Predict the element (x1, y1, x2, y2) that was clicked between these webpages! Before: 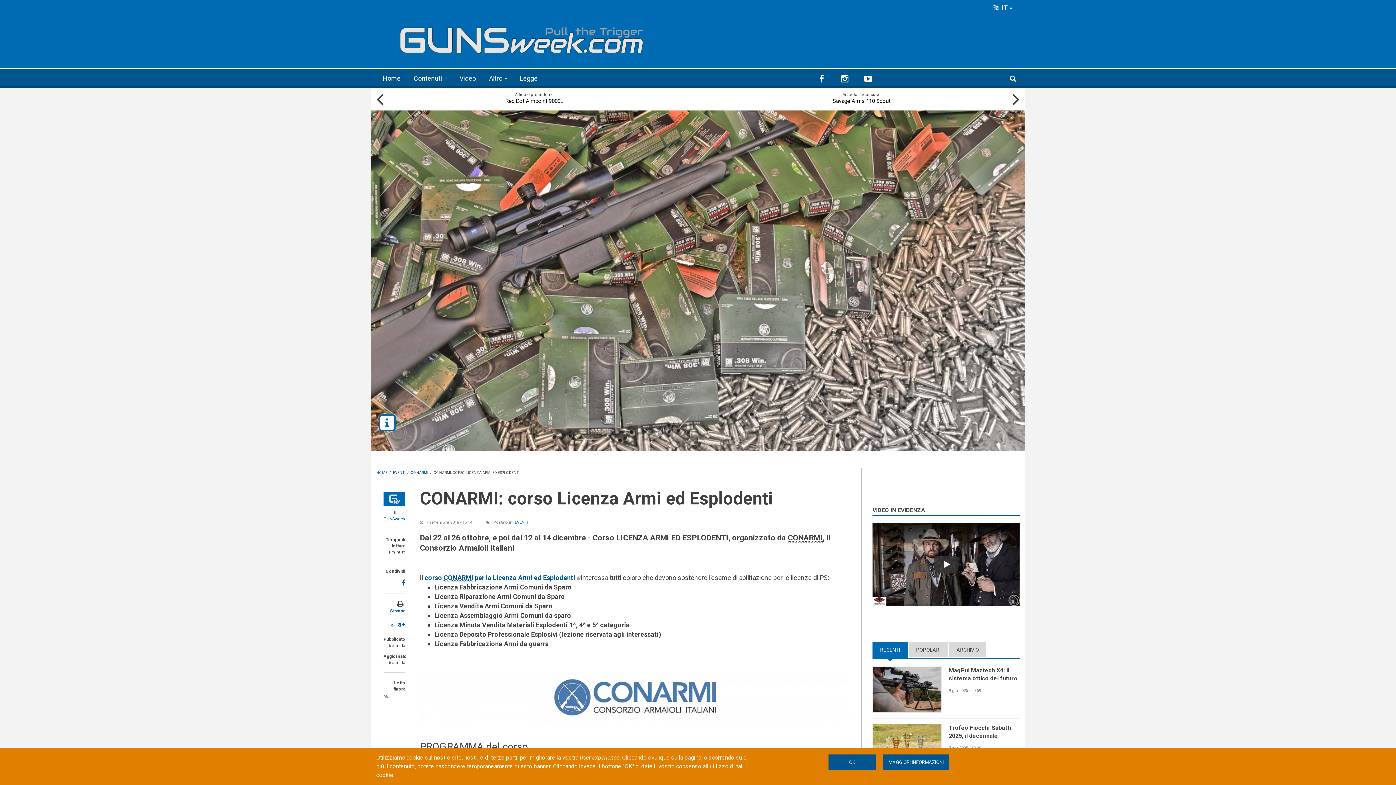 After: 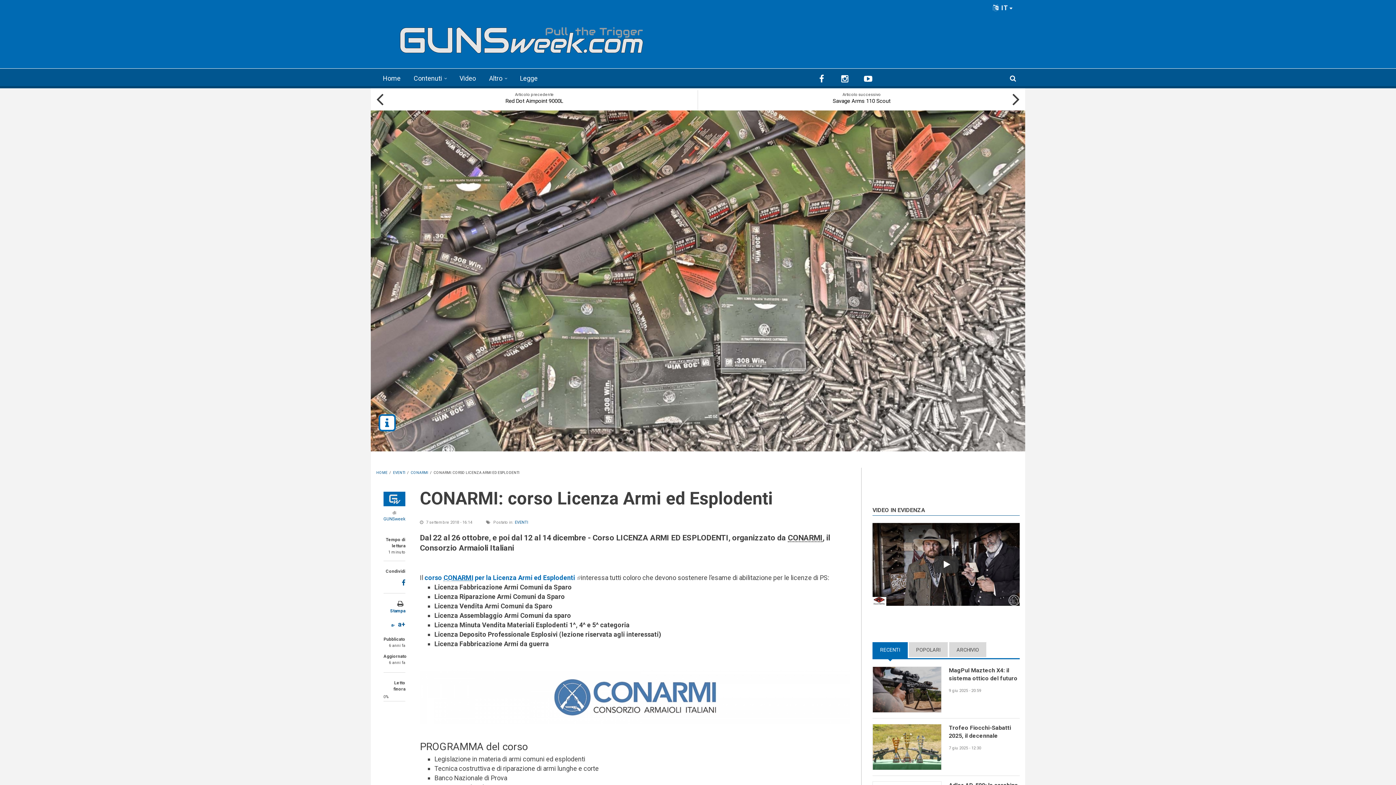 Action: bbox: (424, 574, 581, 582) label: corso CONARMI per la Licenza Armi ed Esplodenti 
(link is external)